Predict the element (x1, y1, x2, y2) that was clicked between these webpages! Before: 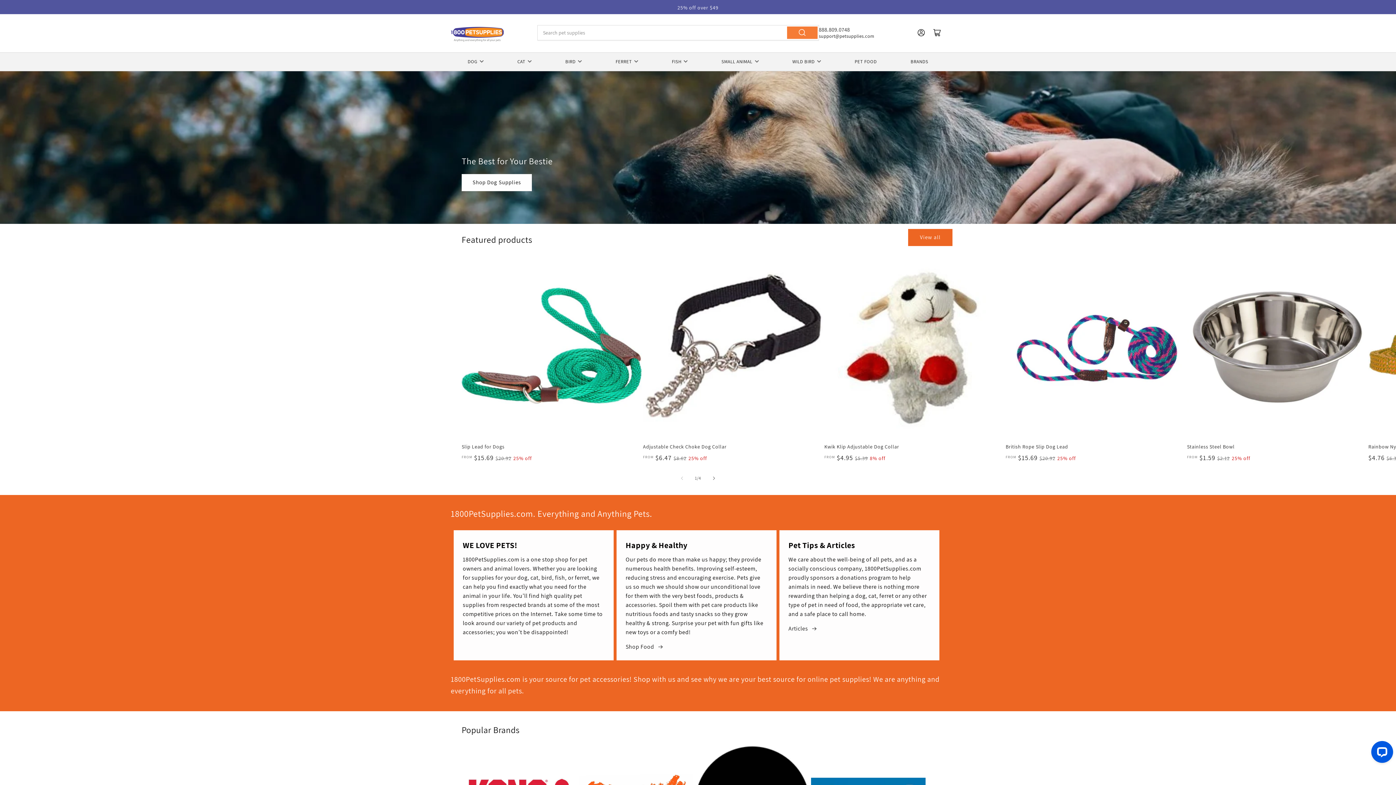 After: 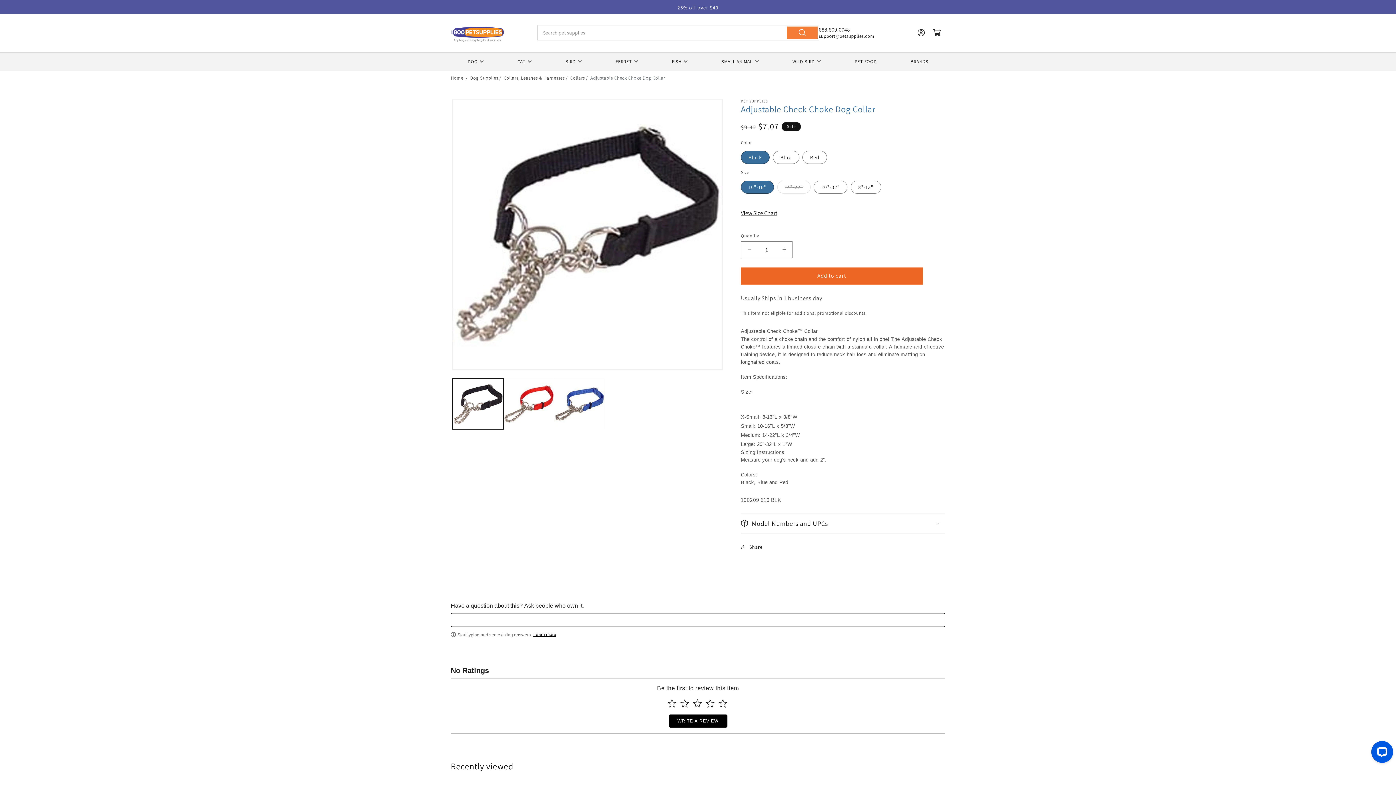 Action: bbox: (643, 443, 823, 450) label: Adjustable Check Choke Dog Collar